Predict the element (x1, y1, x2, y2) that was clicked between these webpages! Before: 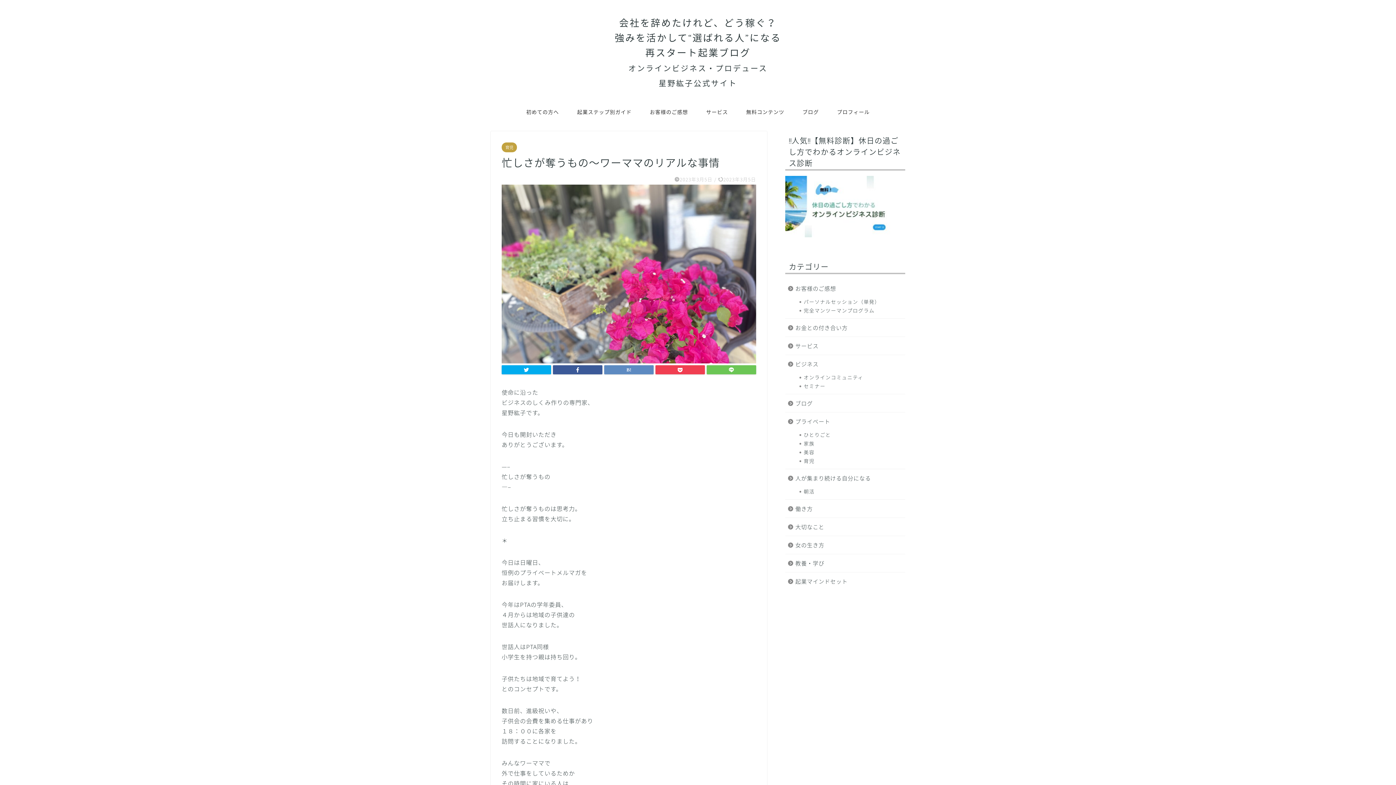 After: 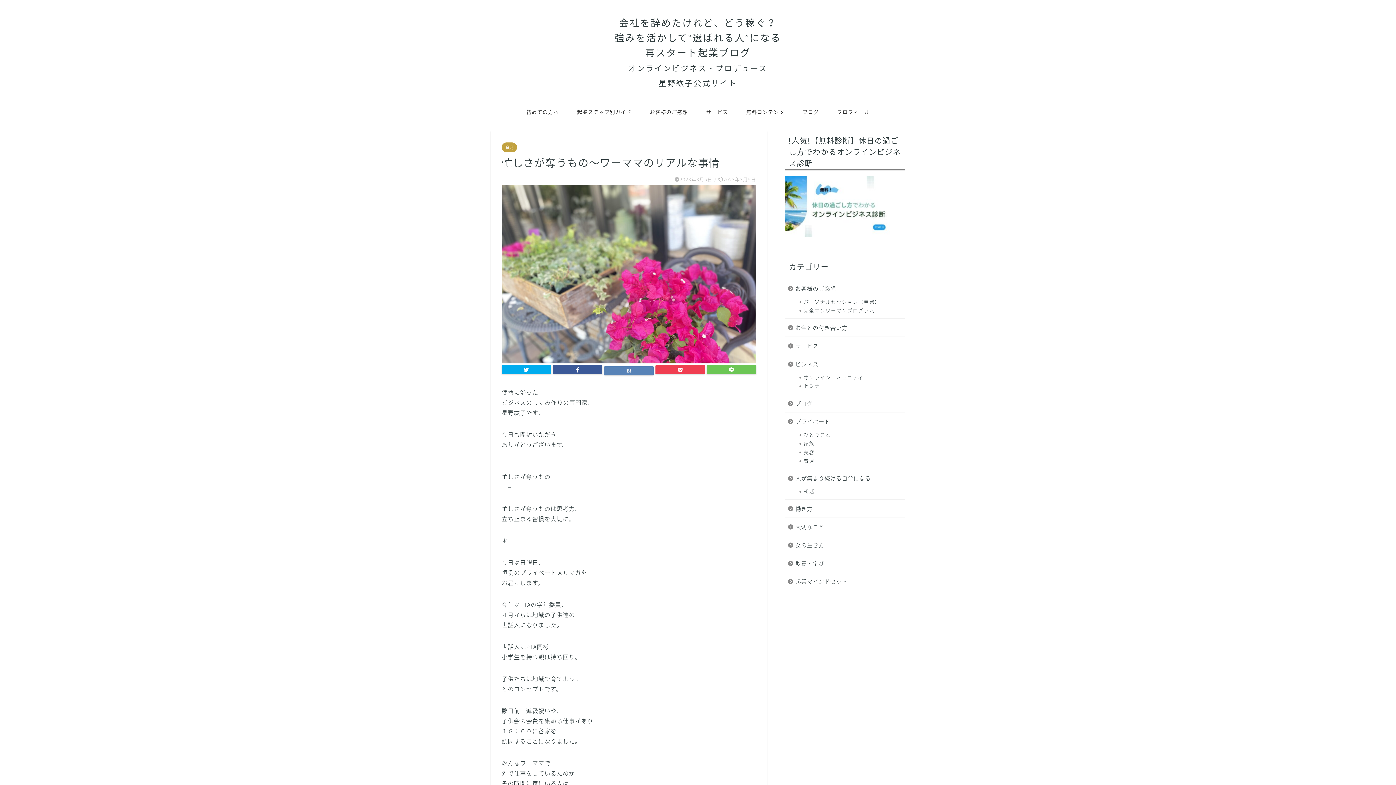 Action: bbox: (604, 365, 653, 374)